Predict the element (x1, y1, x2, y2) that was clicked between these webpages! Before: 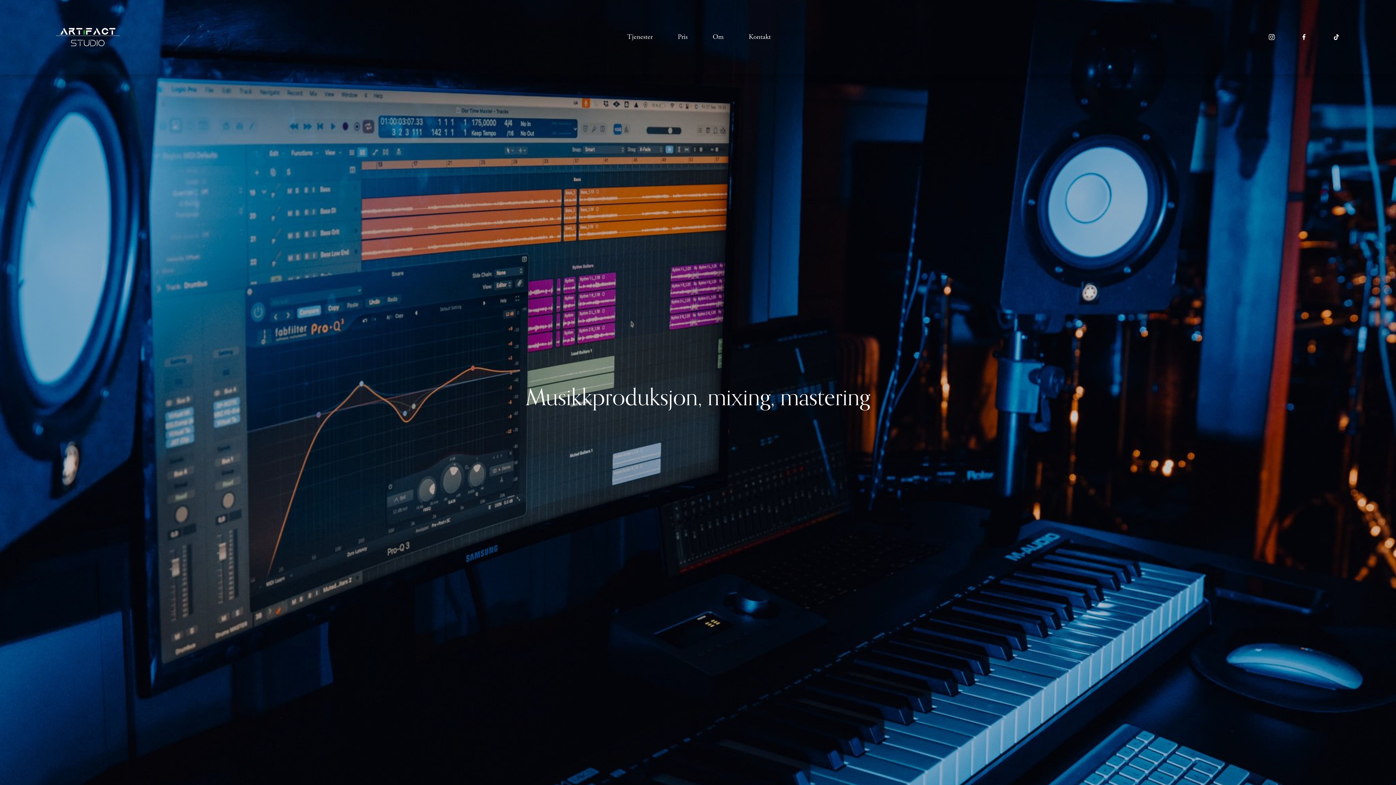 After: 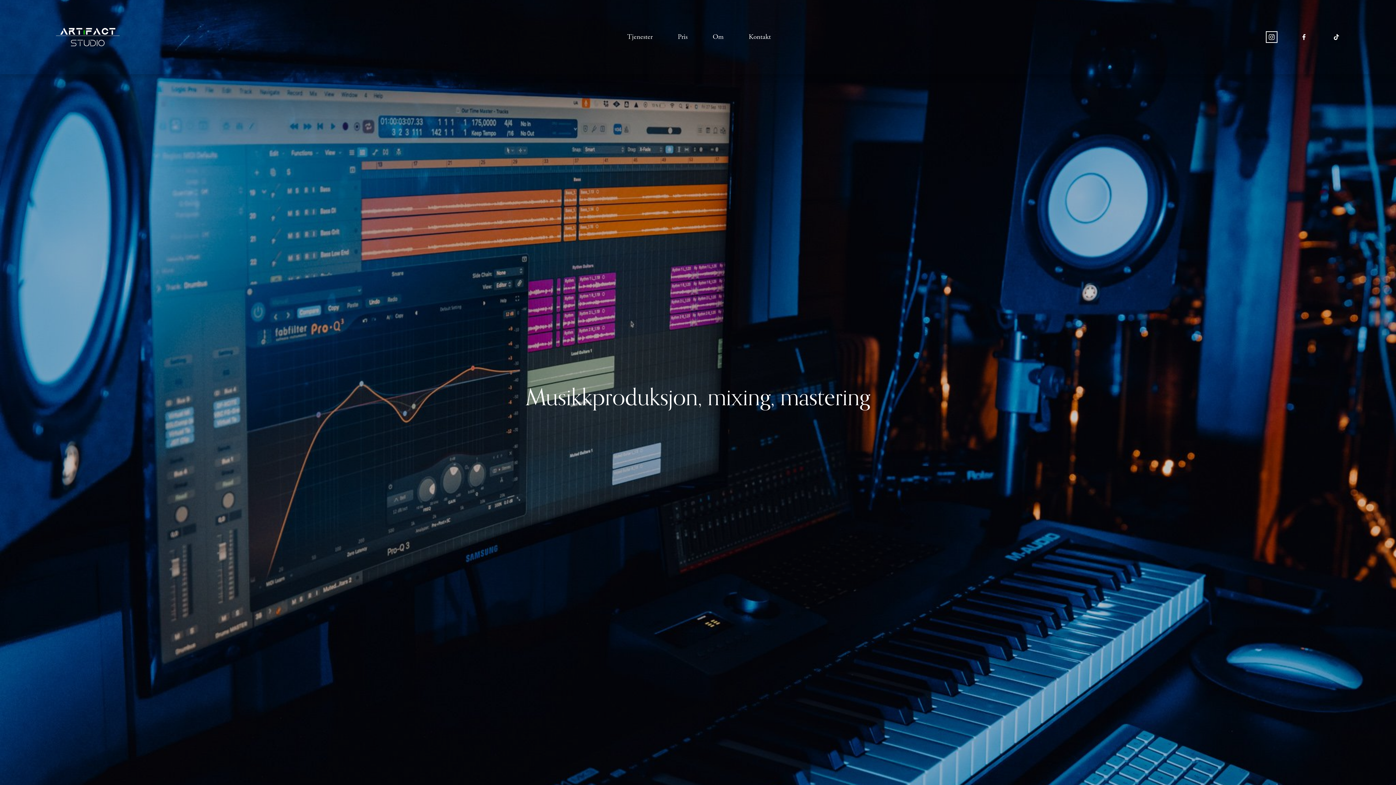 Action: bbox: (1268, 33, 1275, 40) label: Instagram